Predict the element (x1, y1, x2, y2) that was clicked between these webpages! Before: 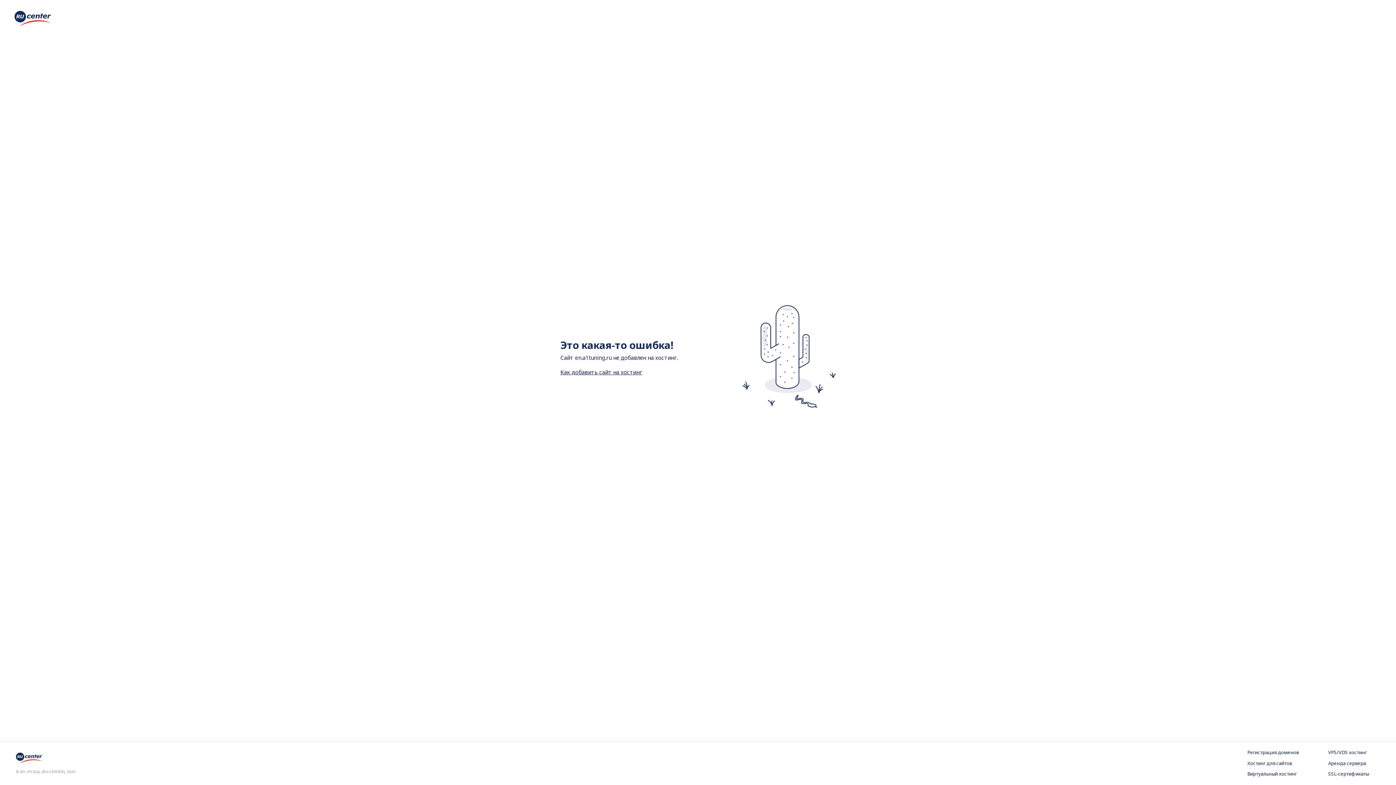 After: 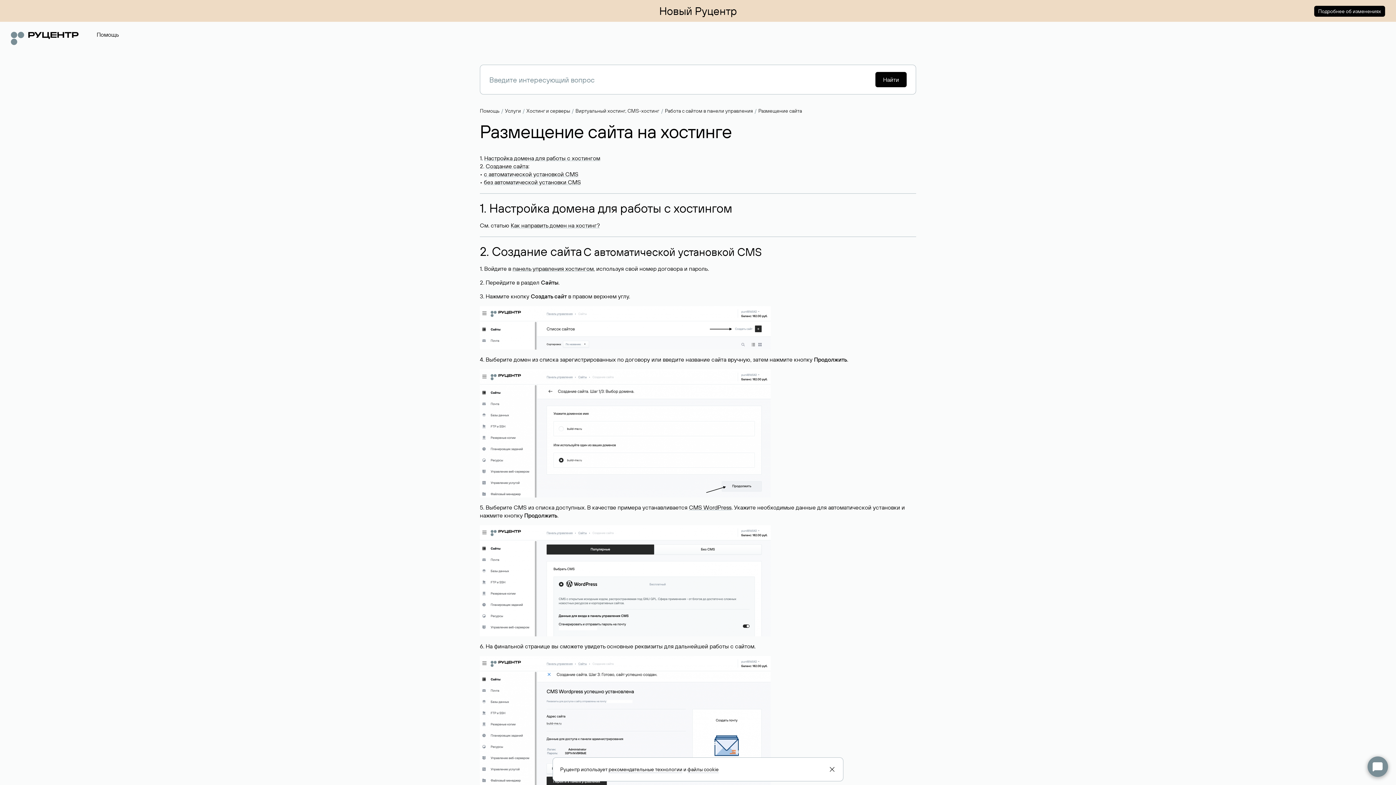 Action: label: Как добавить сайт на хостинг bbox: (560, 368, 642, 375)